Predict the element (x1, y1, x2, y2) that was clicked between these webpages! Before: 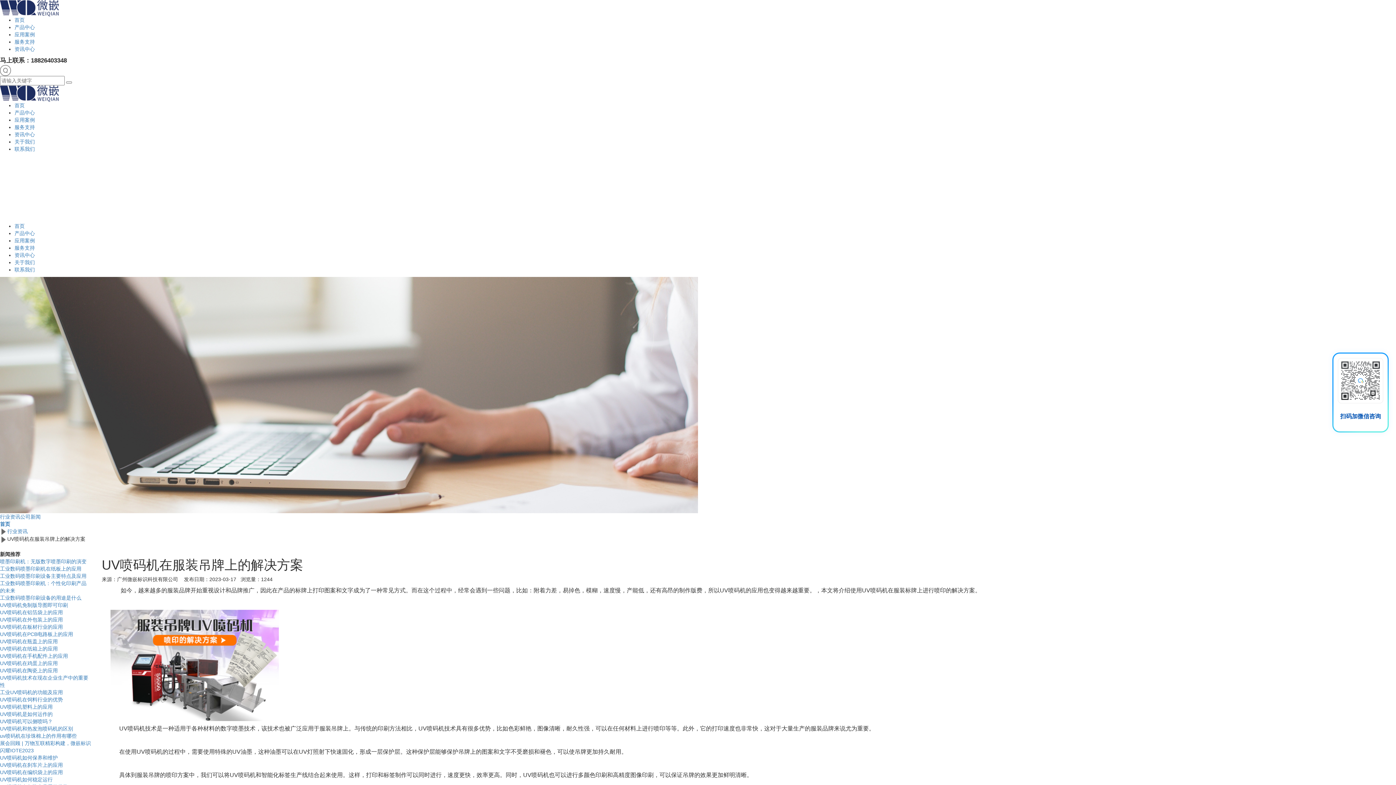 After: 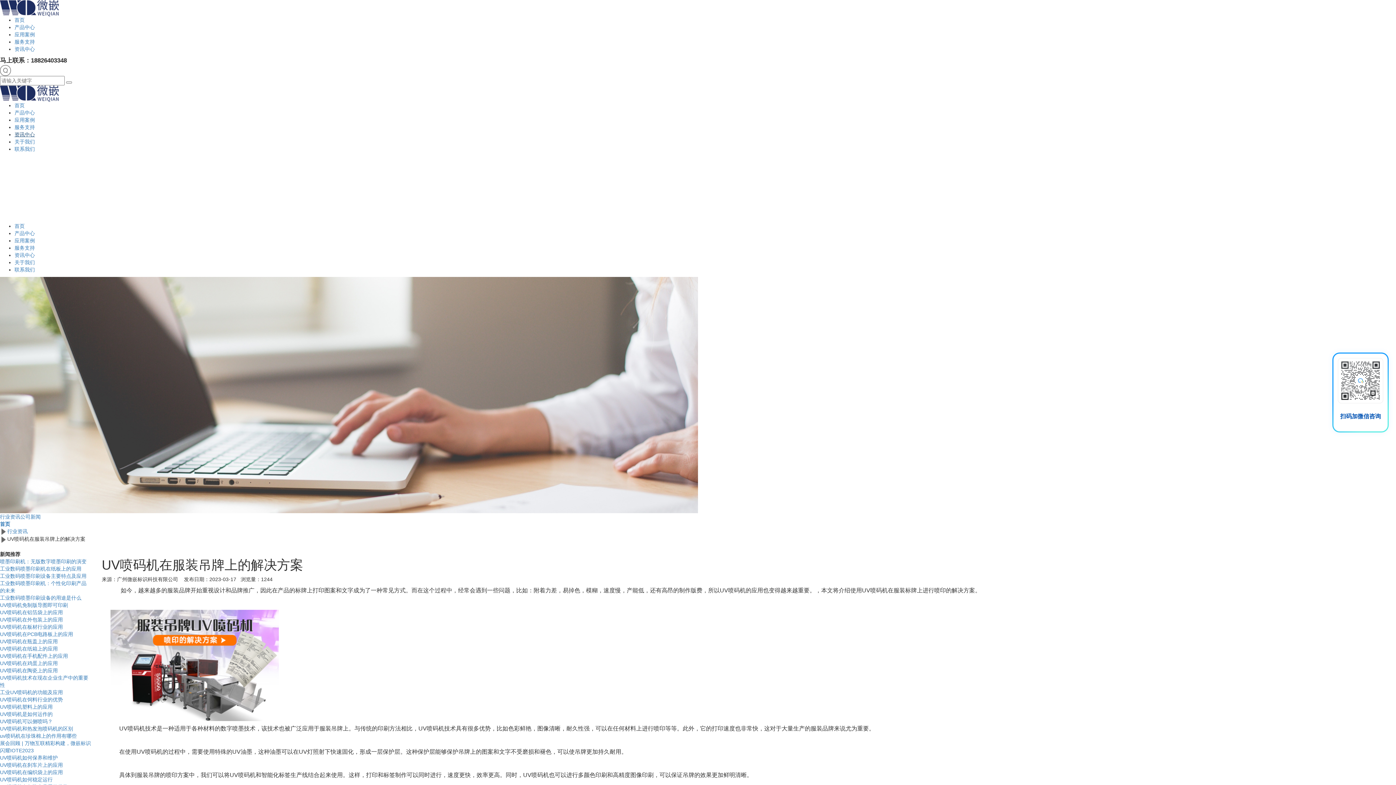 Action: bbox: (14, 131, 34, 137) label: 资讯中心